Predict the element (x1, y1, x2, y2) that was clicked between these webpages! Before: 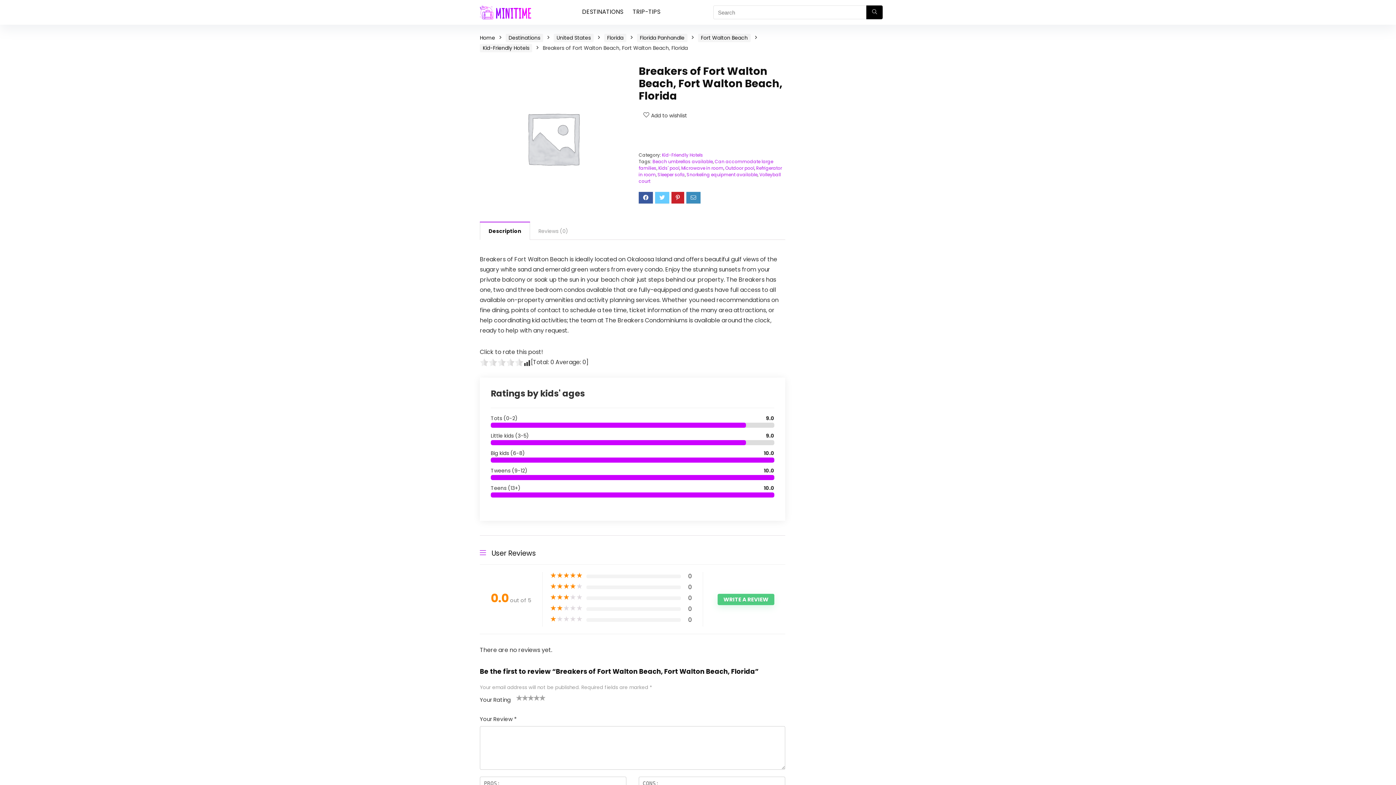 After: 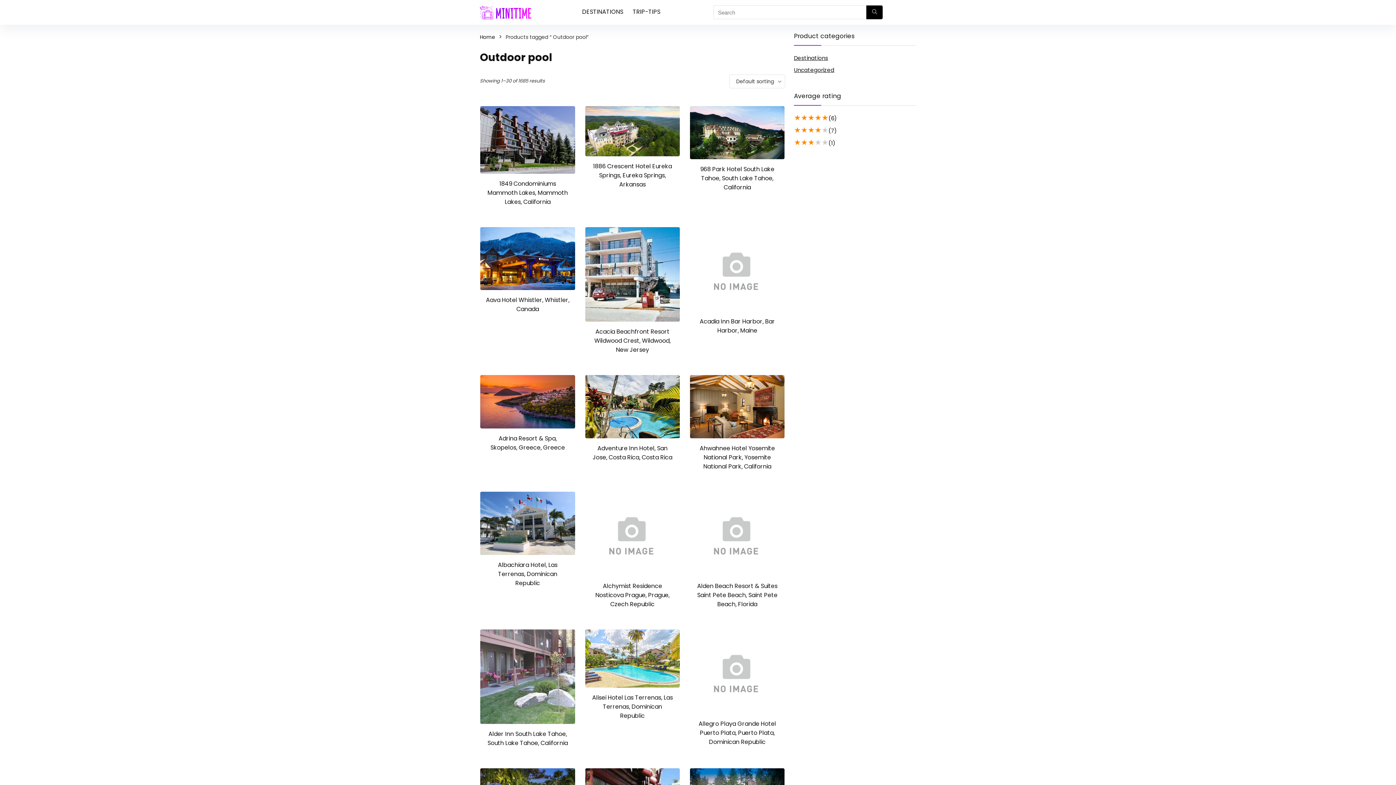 Action: bbox: (725, 165, 754, 171) label: Outdoor pool